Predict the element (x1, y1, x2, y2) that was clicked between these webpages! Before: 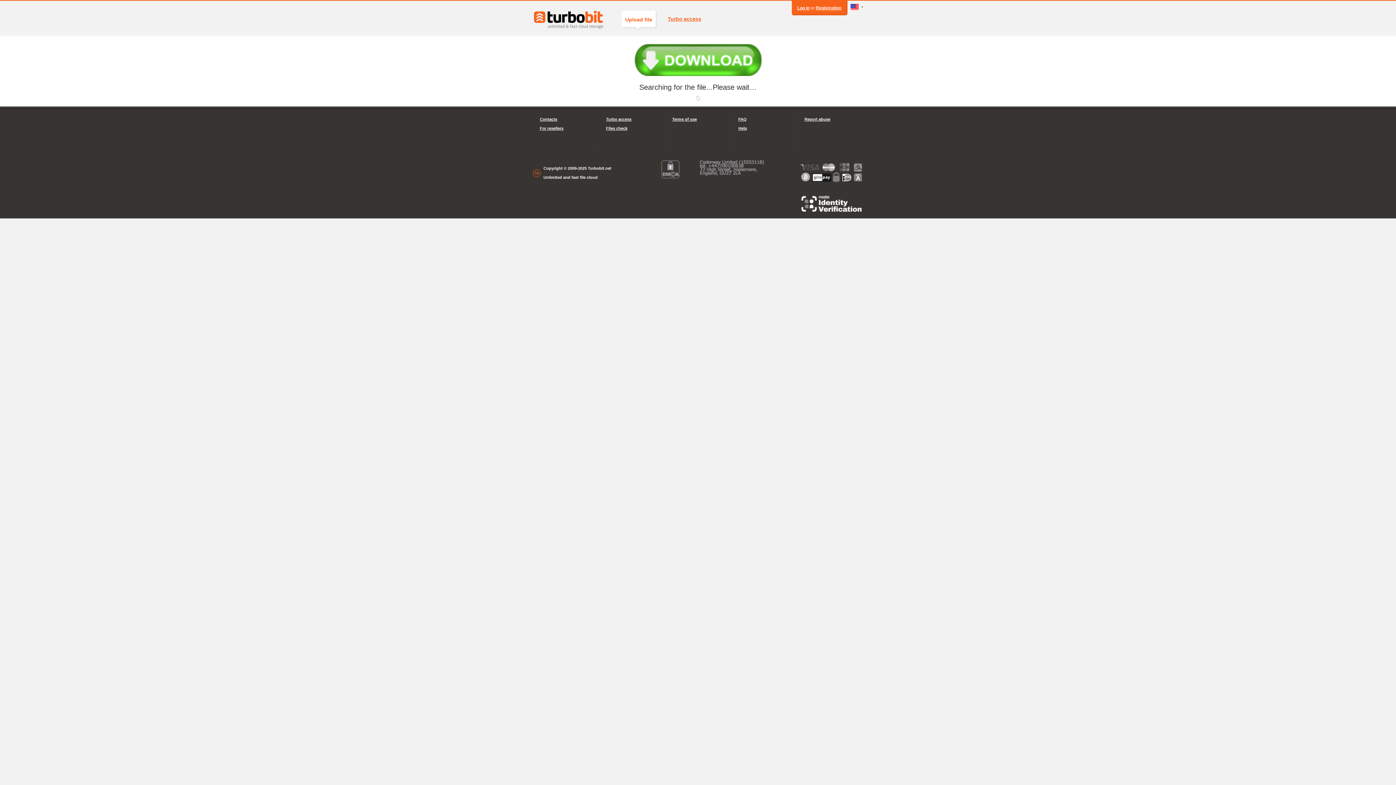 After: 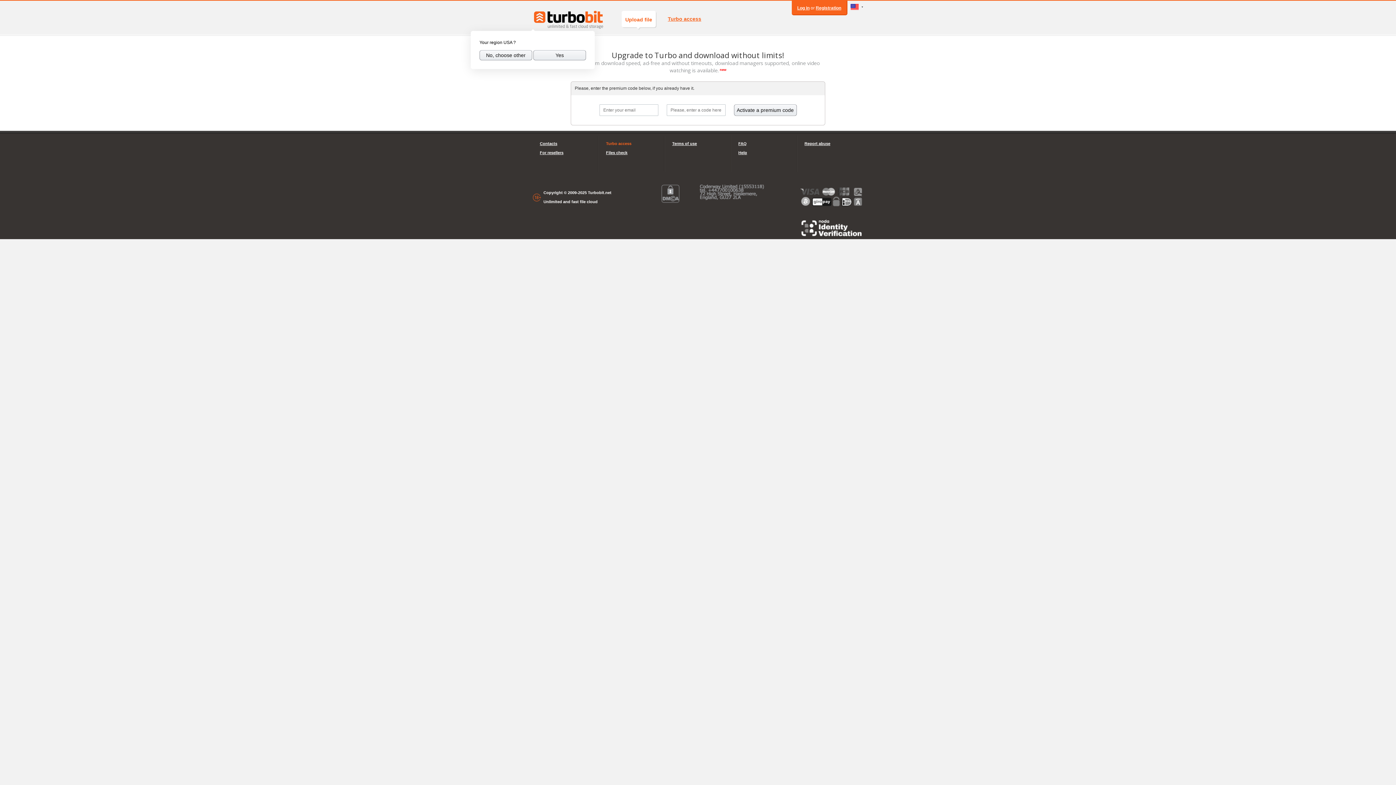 Action: bbox: (606, 114, 657, 124) label: Turbo access